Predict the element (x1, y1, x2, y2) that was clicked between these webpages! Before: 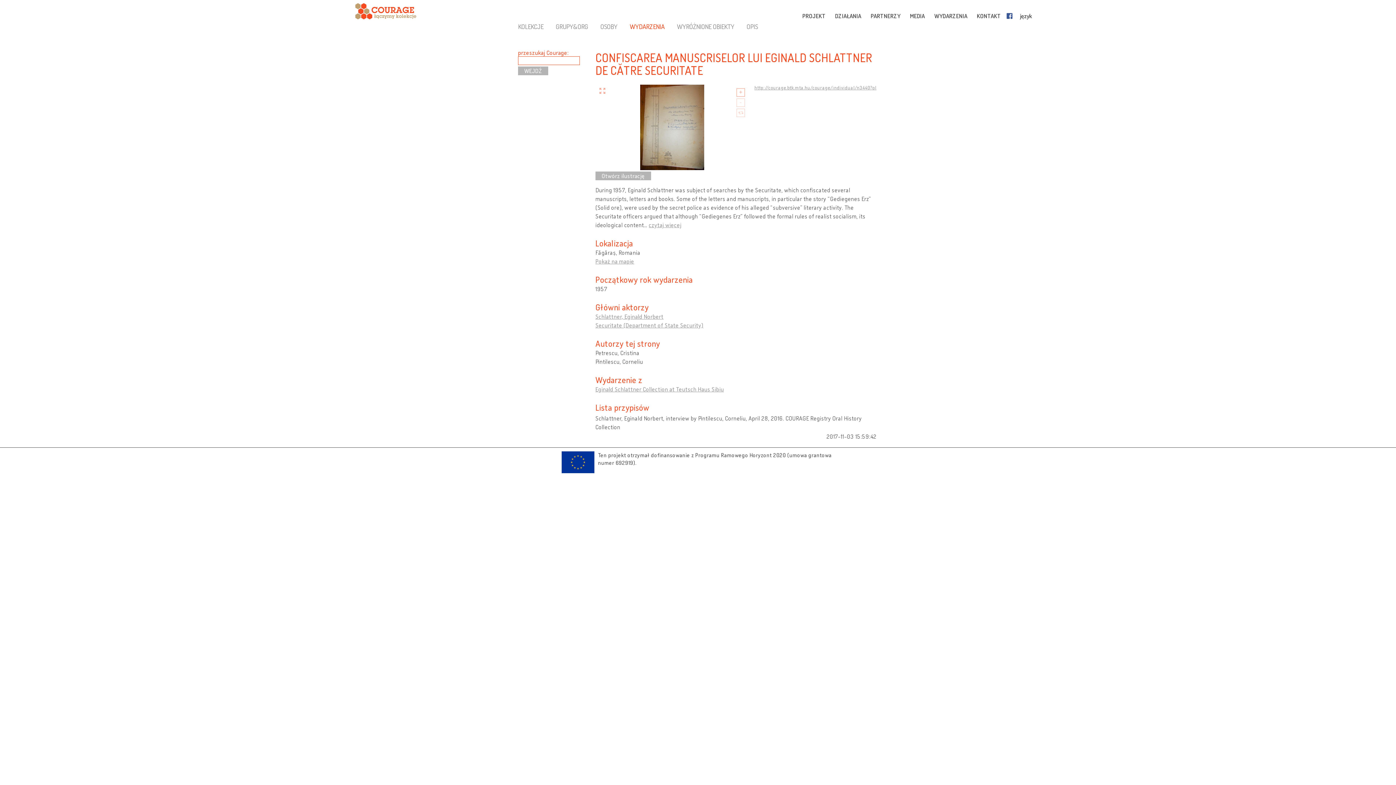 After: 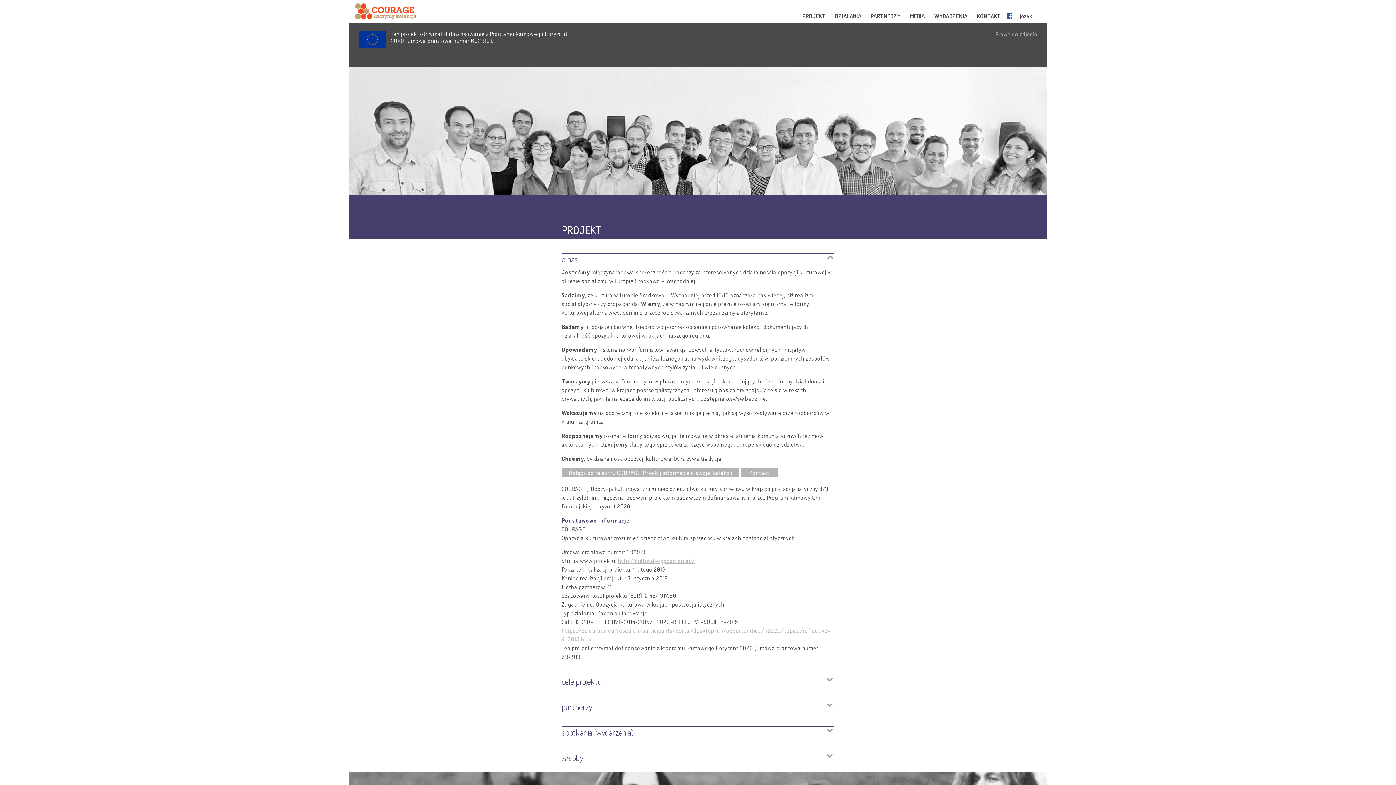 Action: bbox: (930, 13, 972, 18) label: WYDARZENIA 